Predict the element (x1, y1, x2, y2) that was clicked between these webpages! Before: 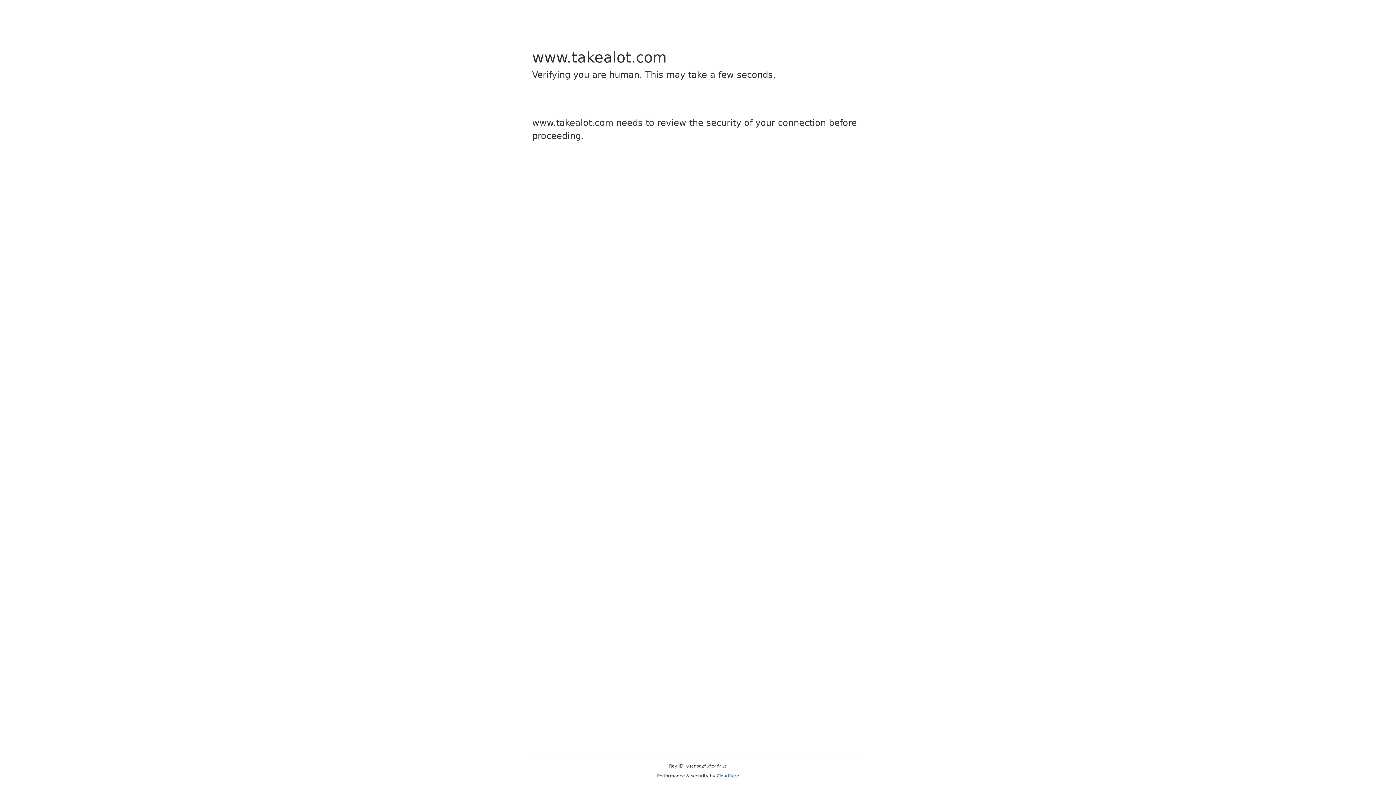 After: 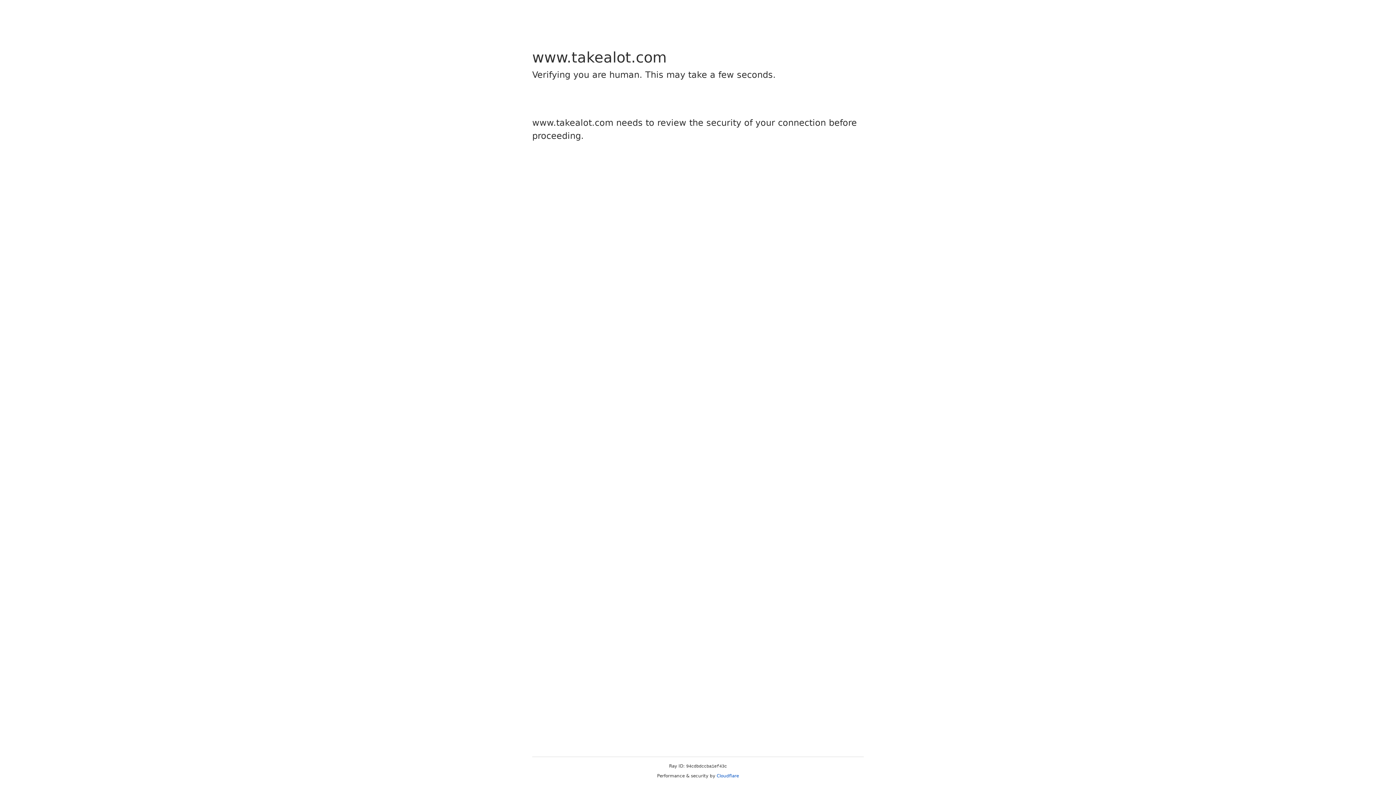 Action: bbox: (716, 773, 739, 778) label: Cloudflare